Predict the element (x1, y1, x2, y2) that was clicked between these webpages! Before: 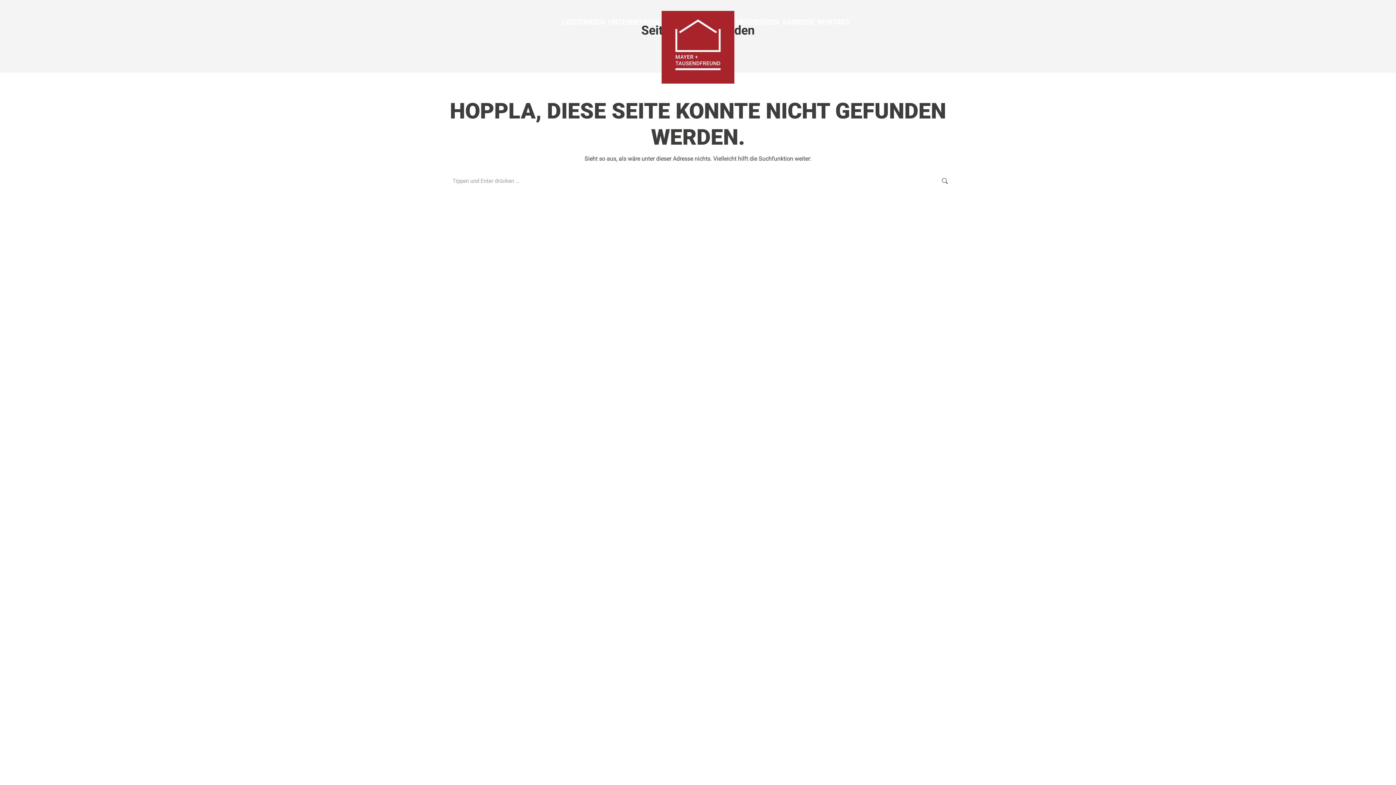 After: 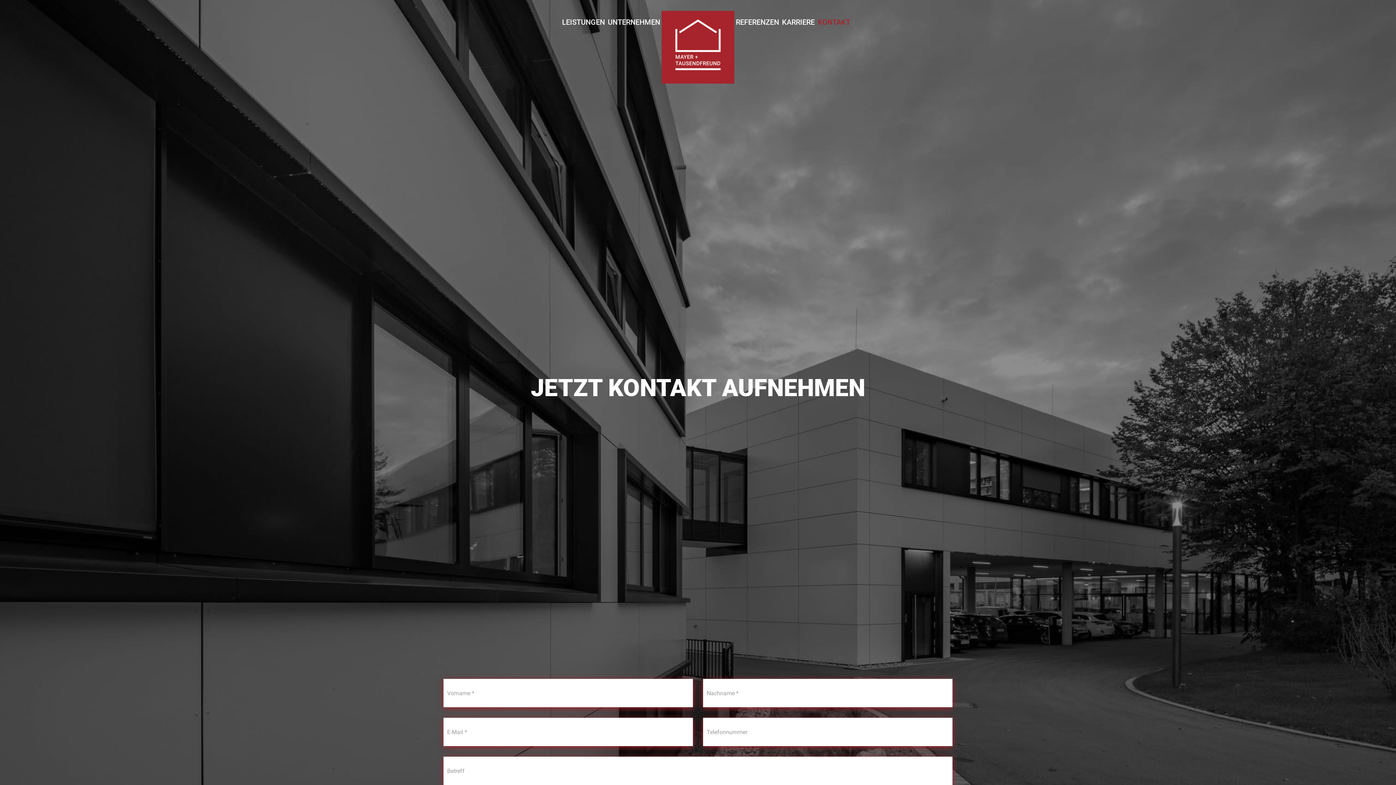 Action: bbox: (816, 16, 852, 28) label: KONTAKT